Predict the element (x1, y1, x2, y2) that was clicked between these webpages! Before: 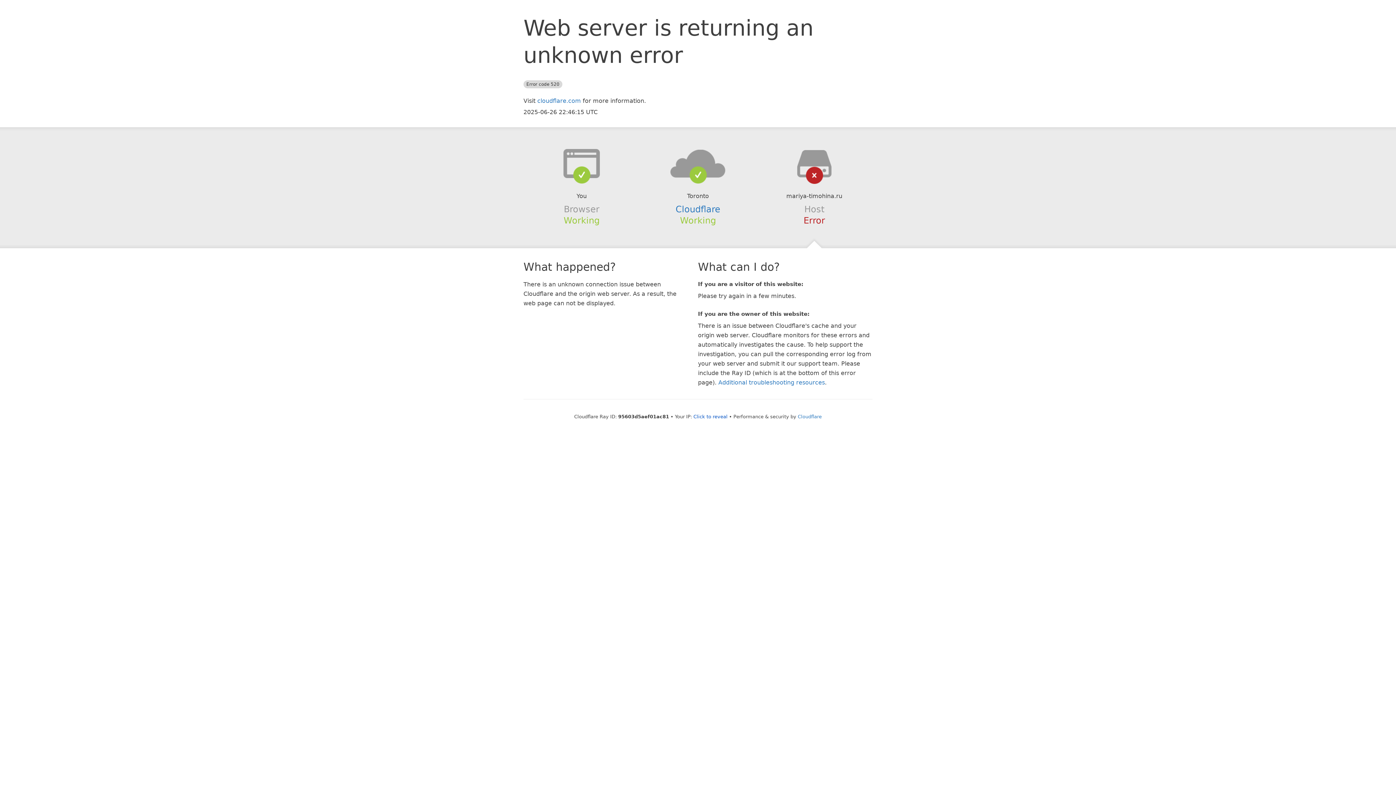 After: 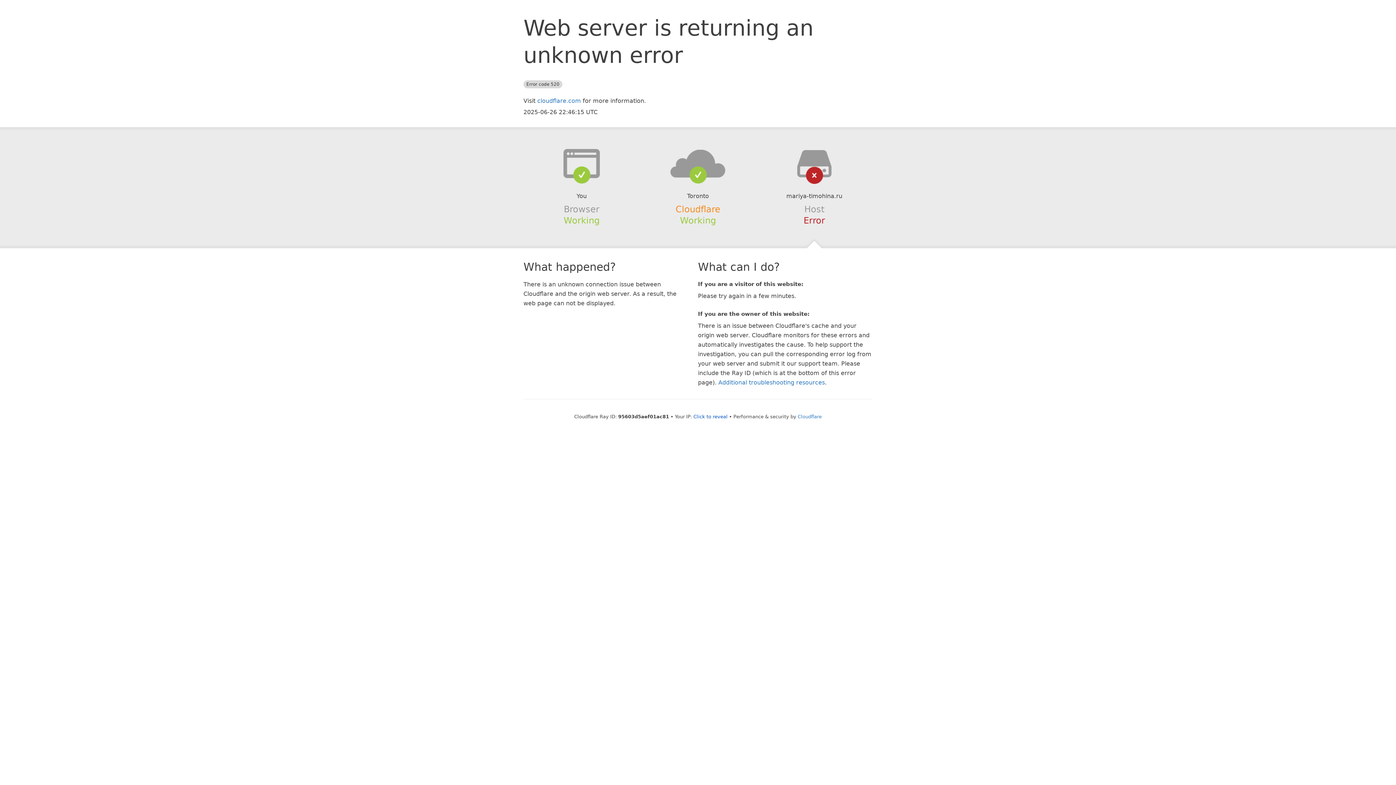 Action: bbox: (675, 204, 720, 214) label: Cloudflare